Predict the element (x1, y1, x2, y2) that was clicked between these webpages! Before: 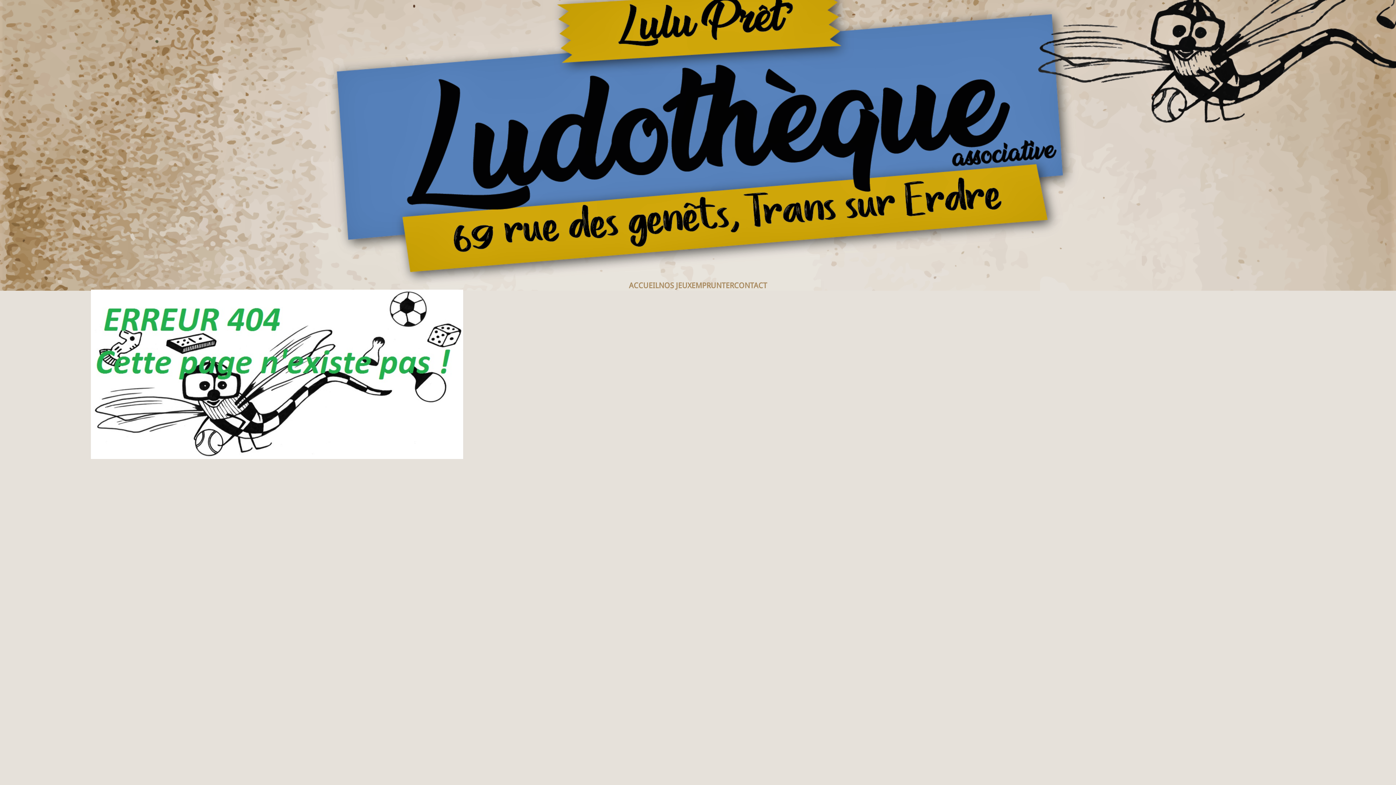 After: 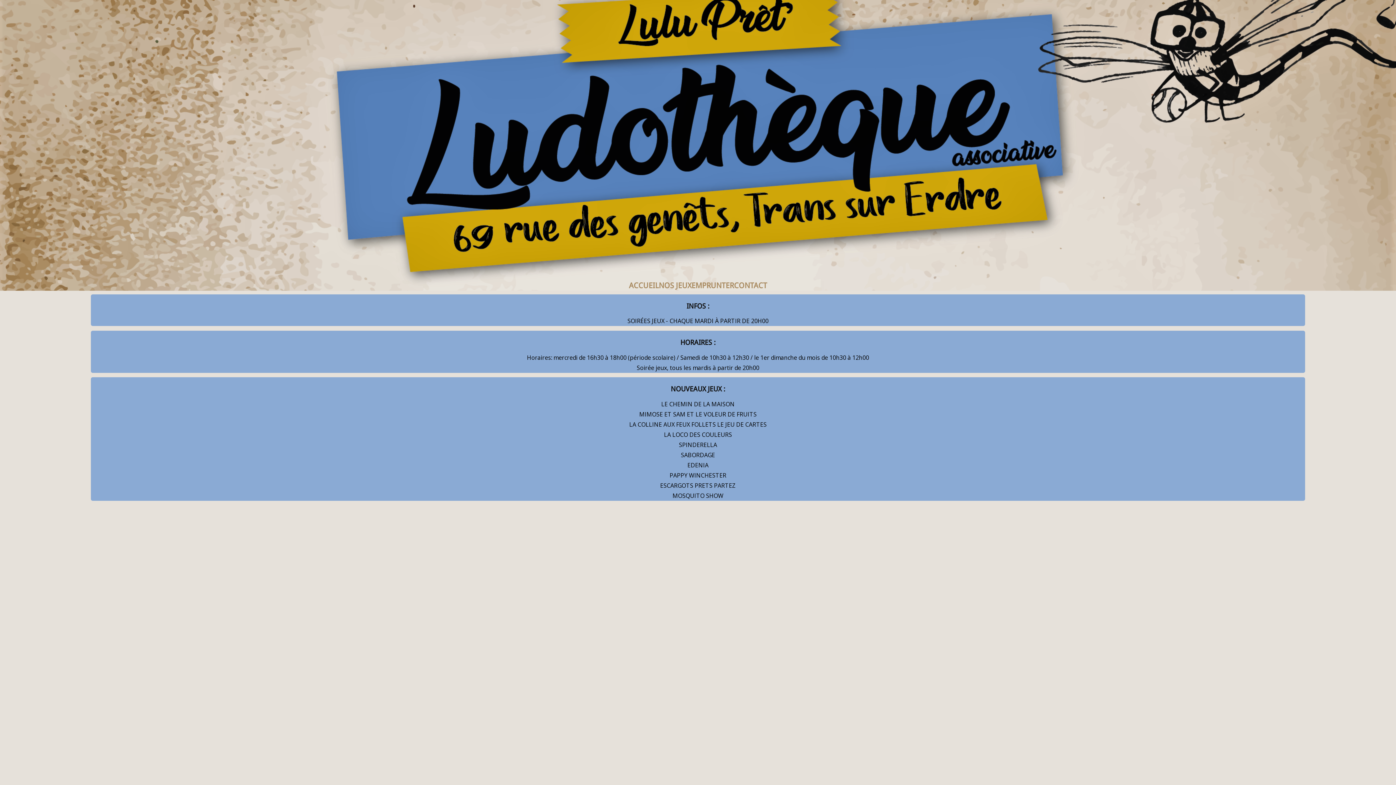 Action: bbox: (629, 281, 658, 290) label: ACCUEIL